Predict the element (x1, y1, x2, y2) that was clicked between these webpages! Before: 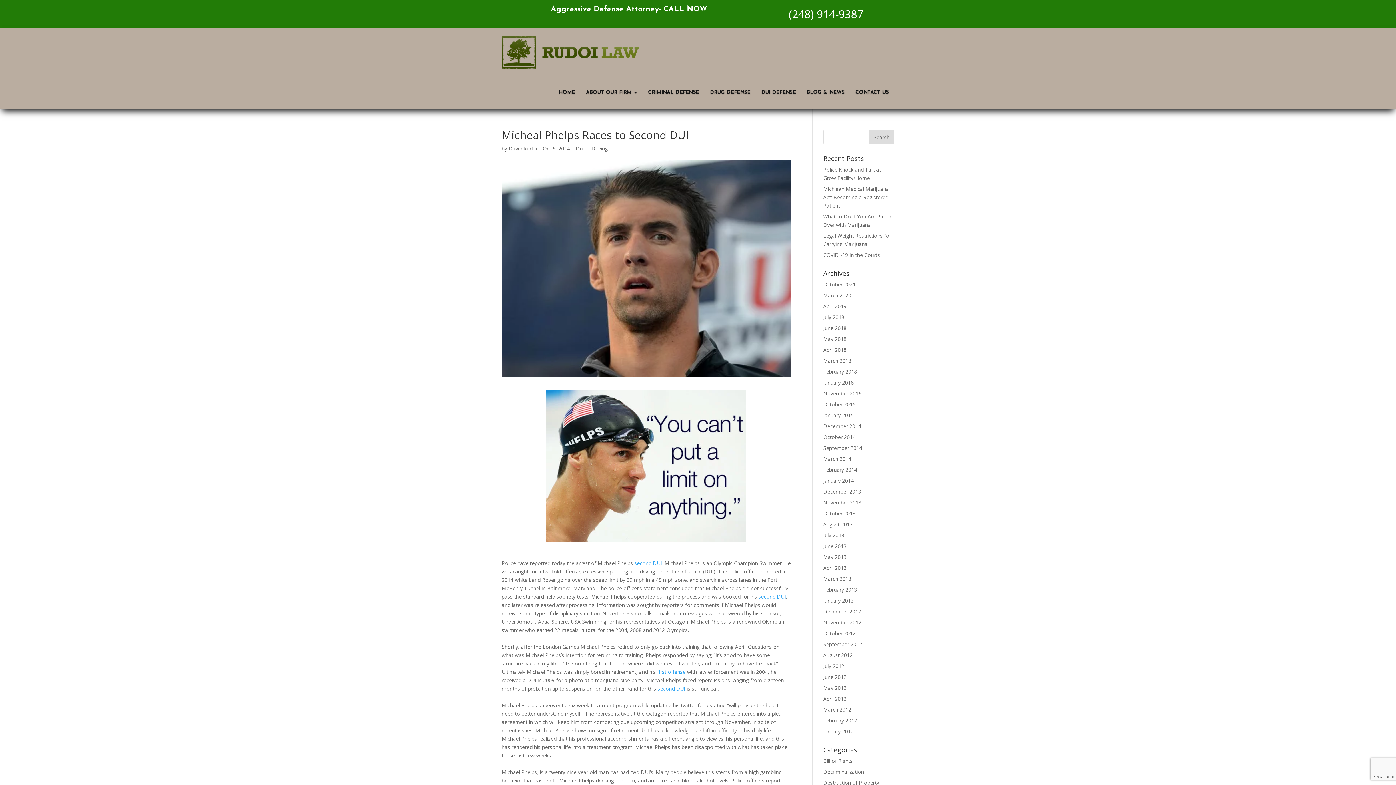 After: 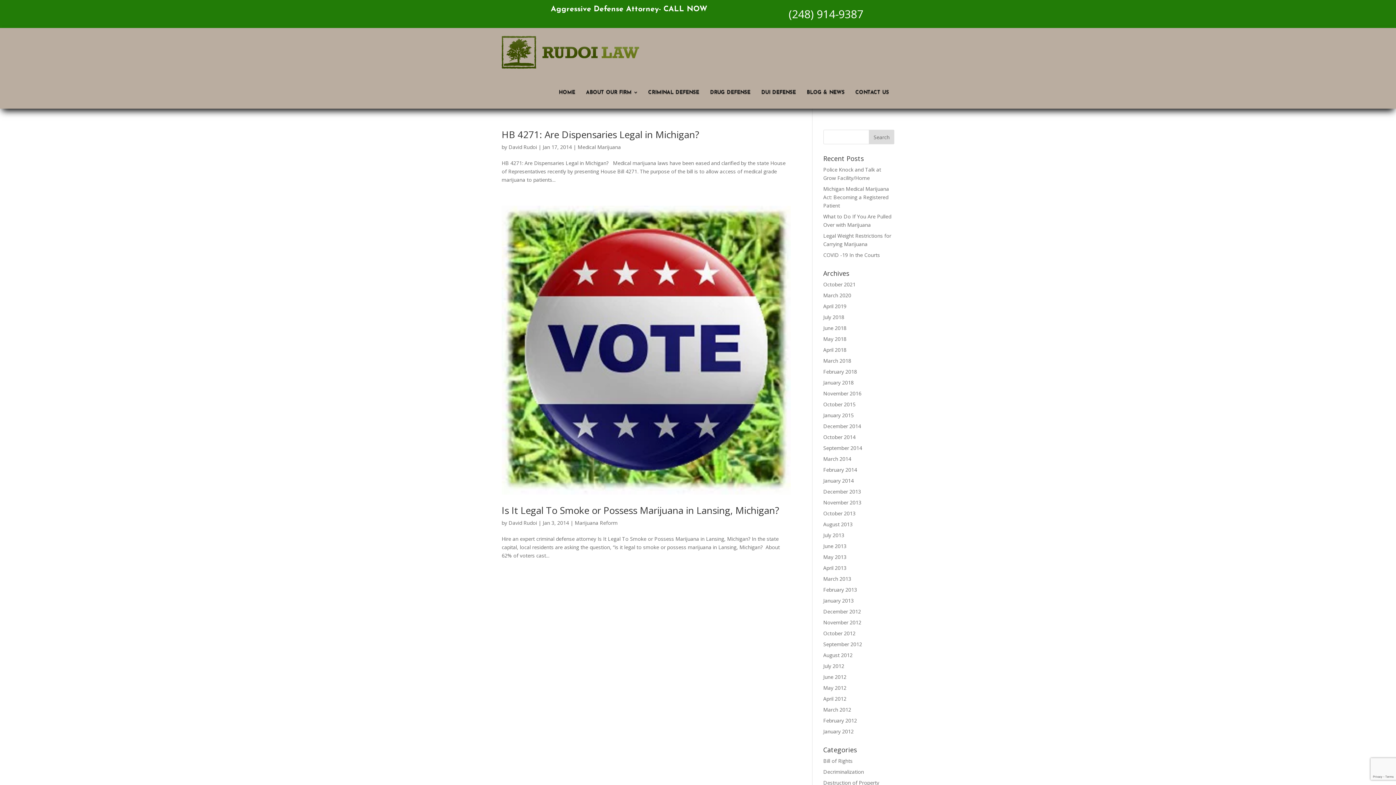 Action: bbox: (823, 477, 854, 484) label: January 2014